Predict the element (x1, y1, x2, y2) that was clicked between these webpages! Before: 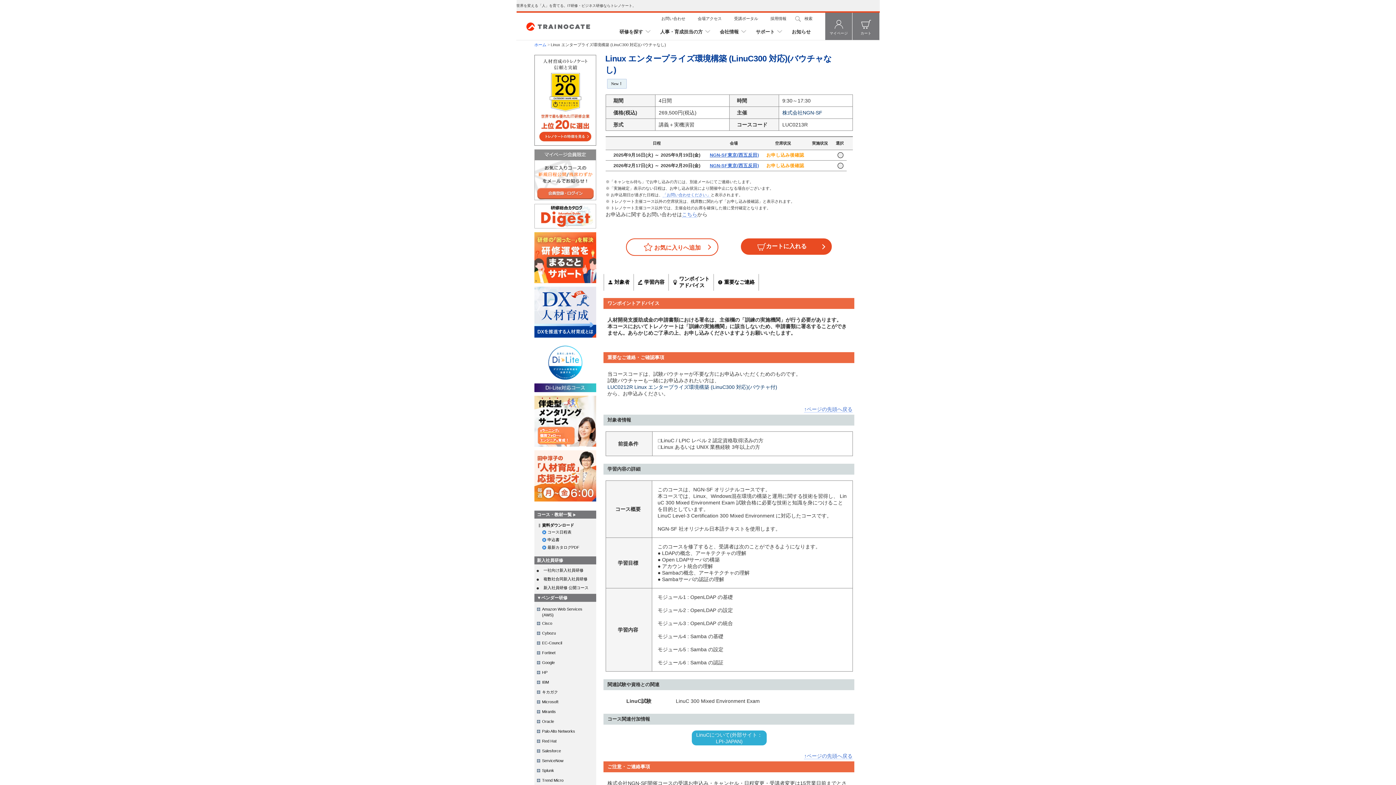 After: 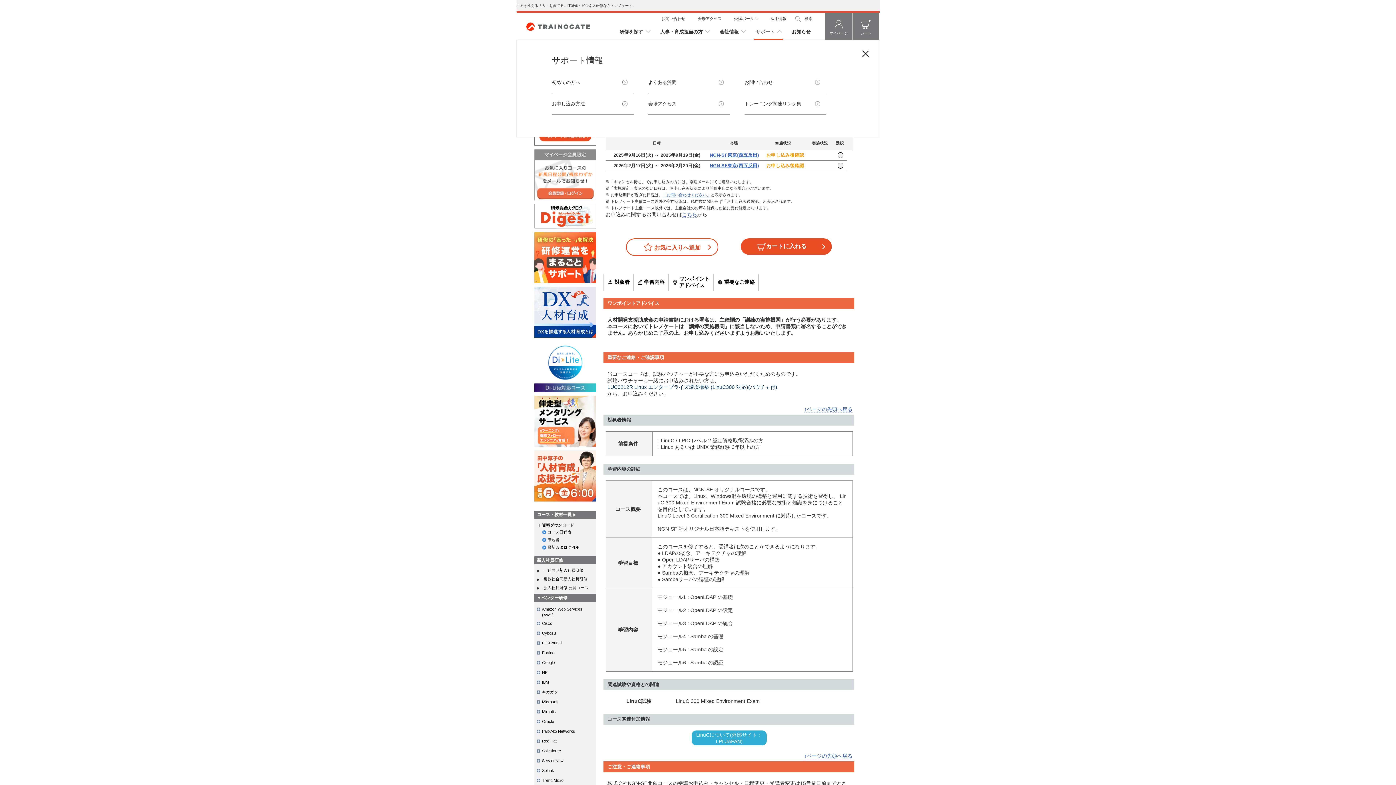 Action: label: サポート bbox: (756, 29, 781, 34)